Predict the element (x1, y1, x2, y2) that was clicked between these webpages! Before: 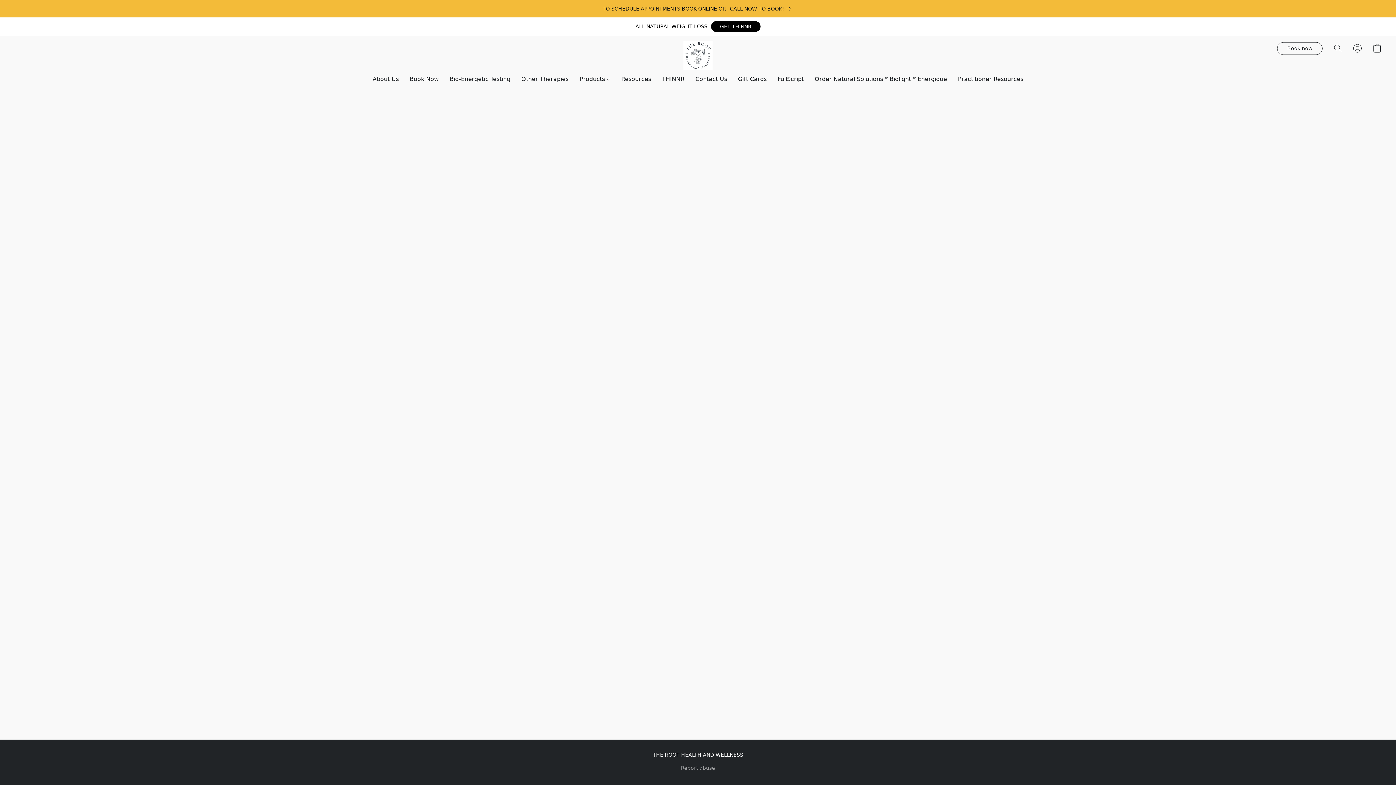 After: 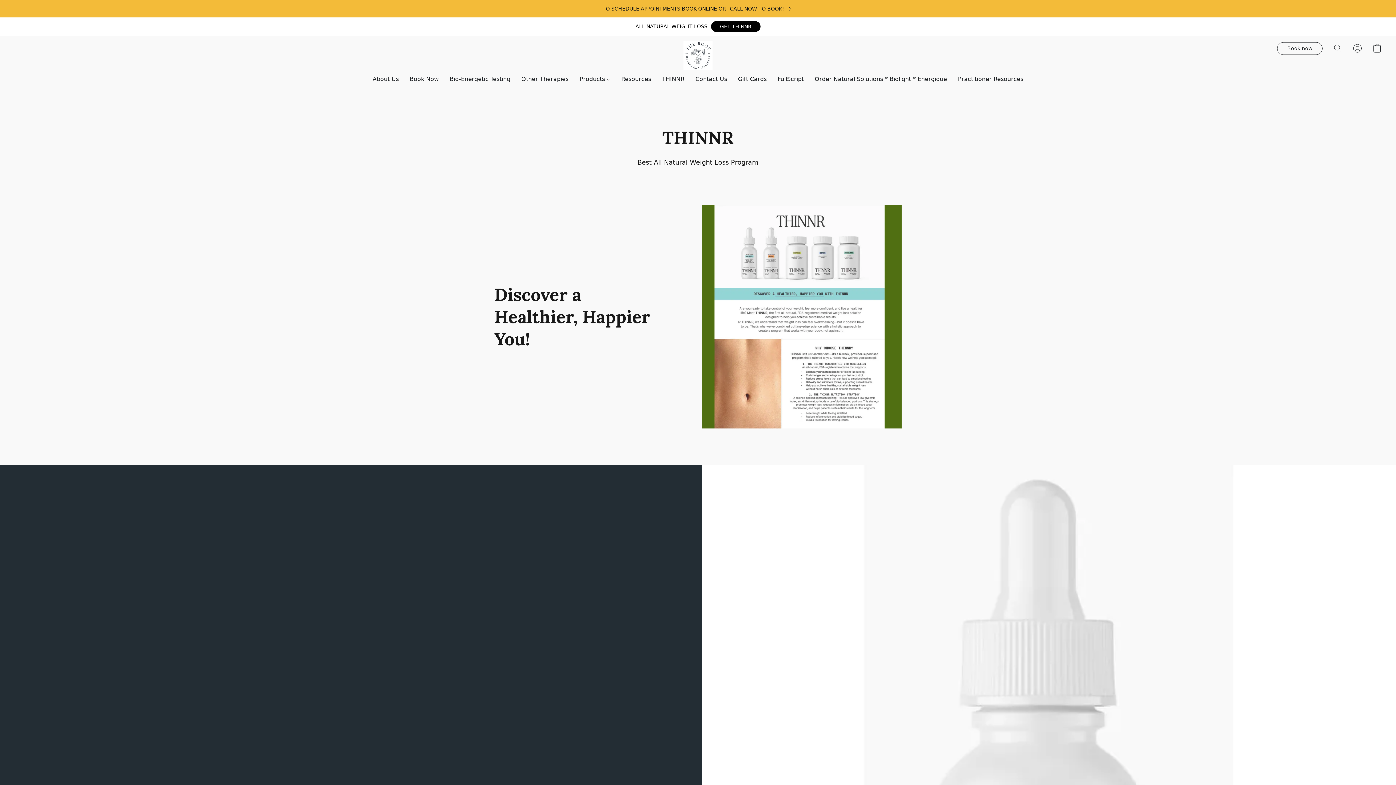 Action: label: THINNR bbox: (656, 72, 690, 86)